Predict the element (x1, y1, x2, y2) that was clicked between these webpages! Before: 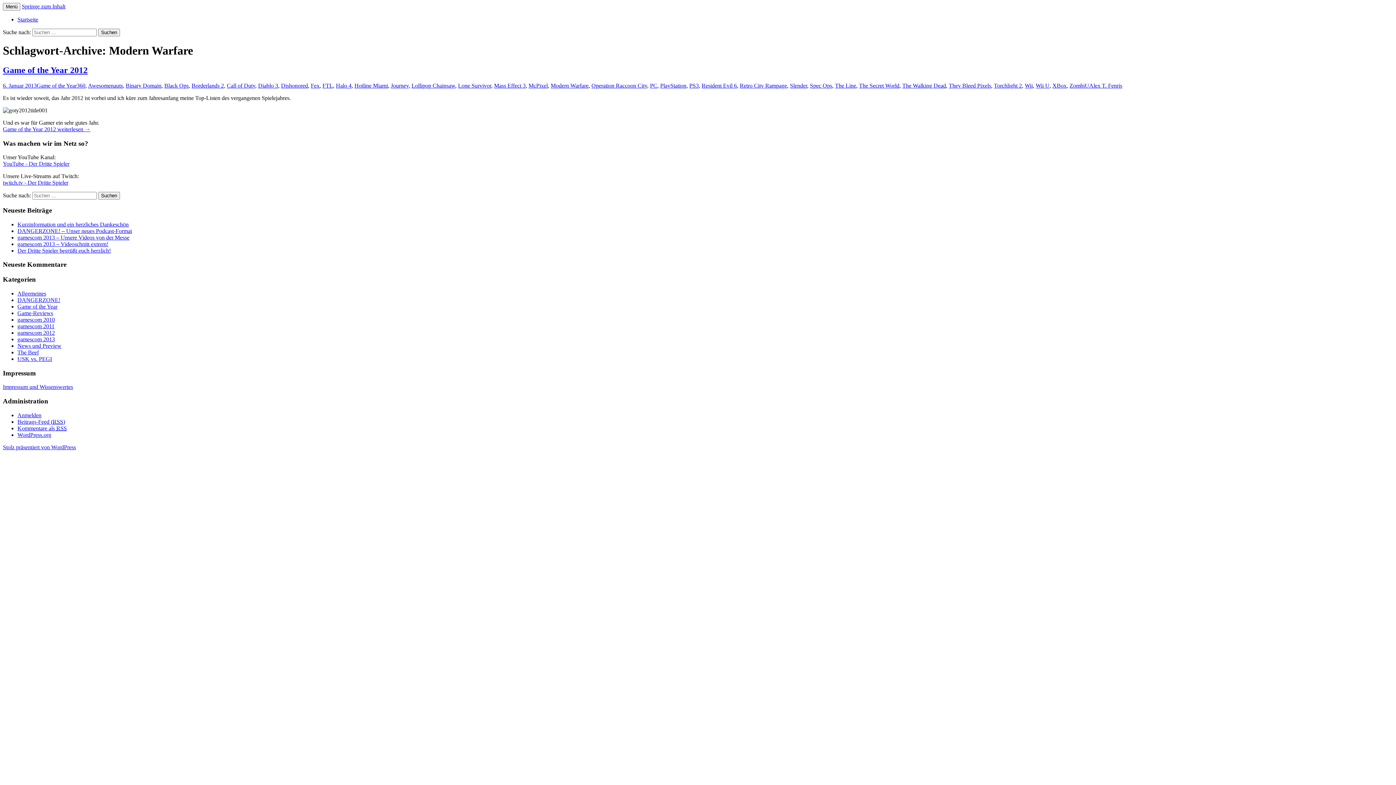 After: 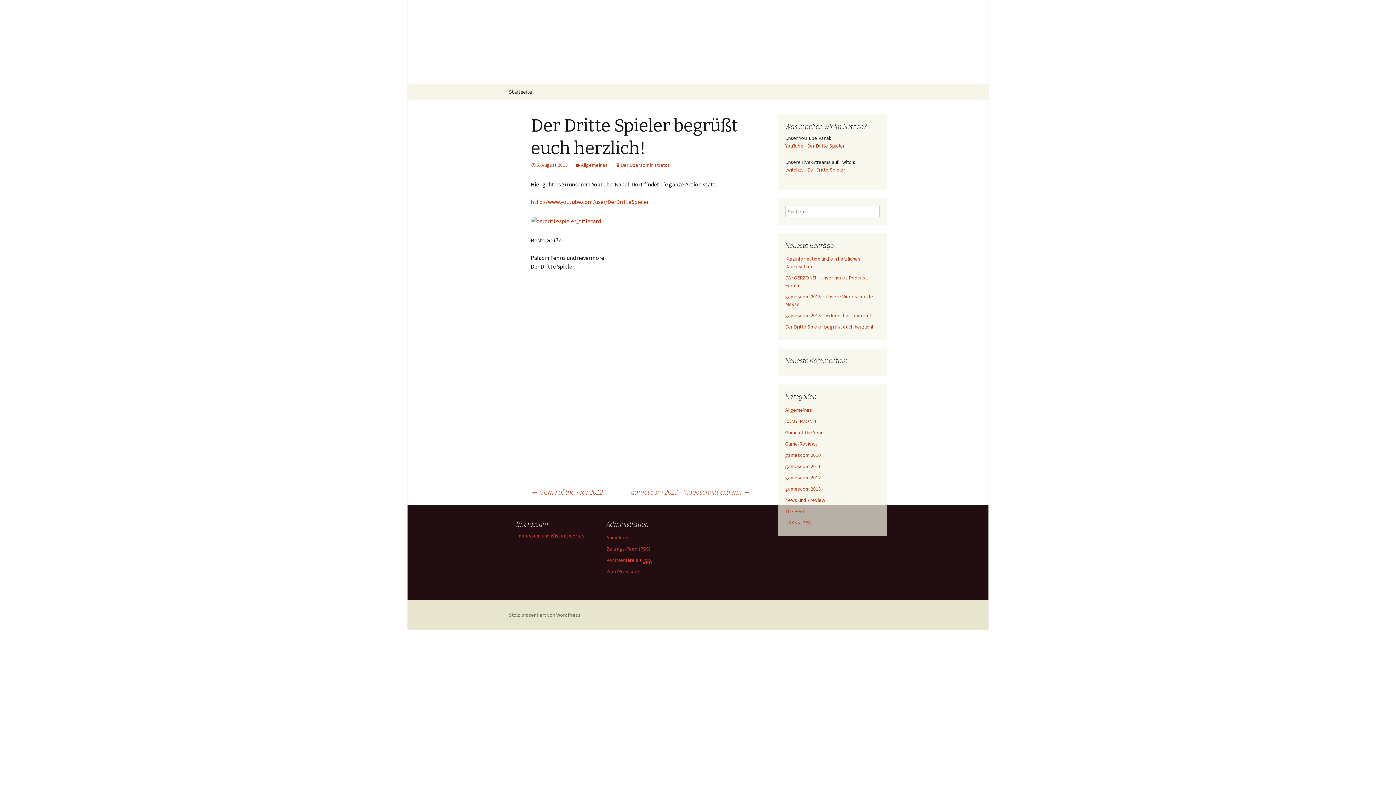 Action: label: Der Dritte Spieler begrüßt euch herzlich! bbox: (17, 247, 110, 253)